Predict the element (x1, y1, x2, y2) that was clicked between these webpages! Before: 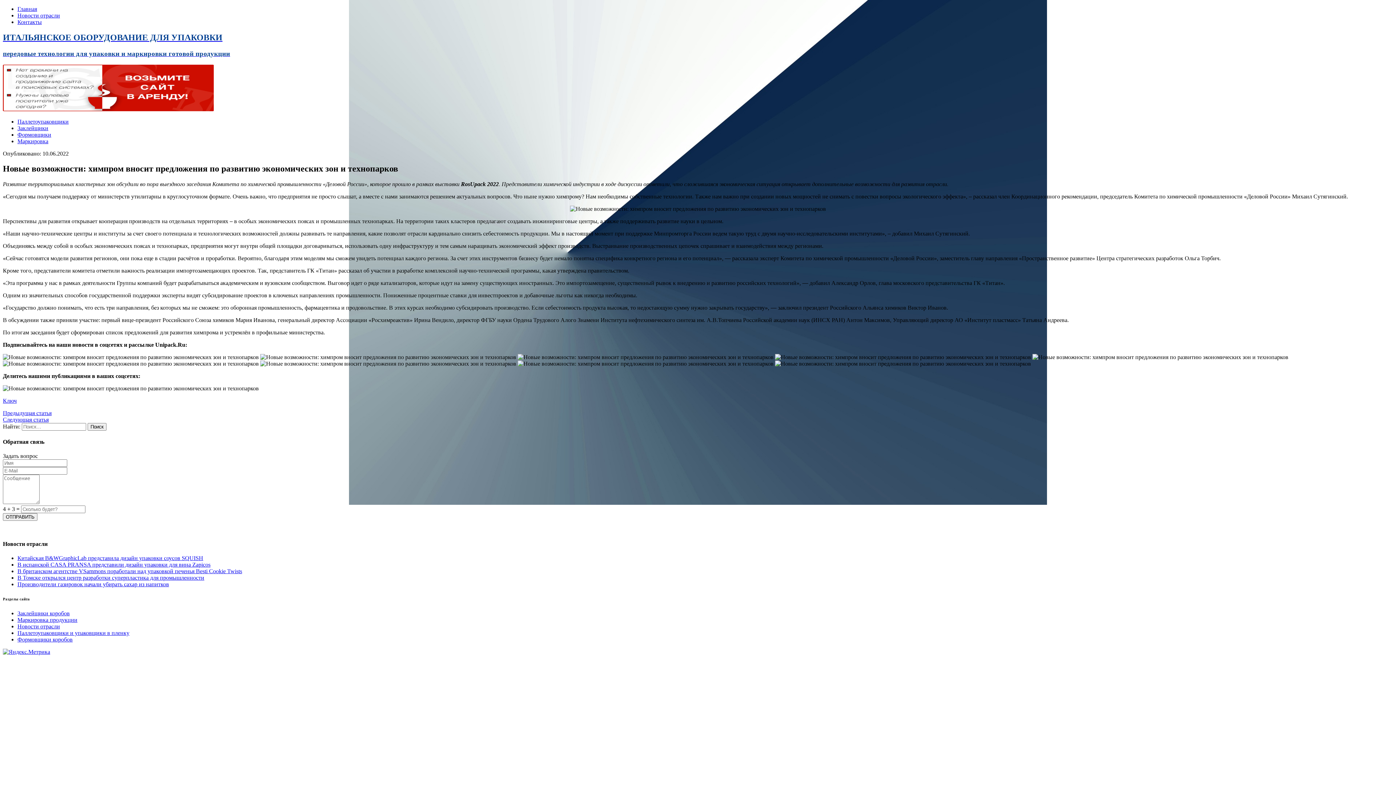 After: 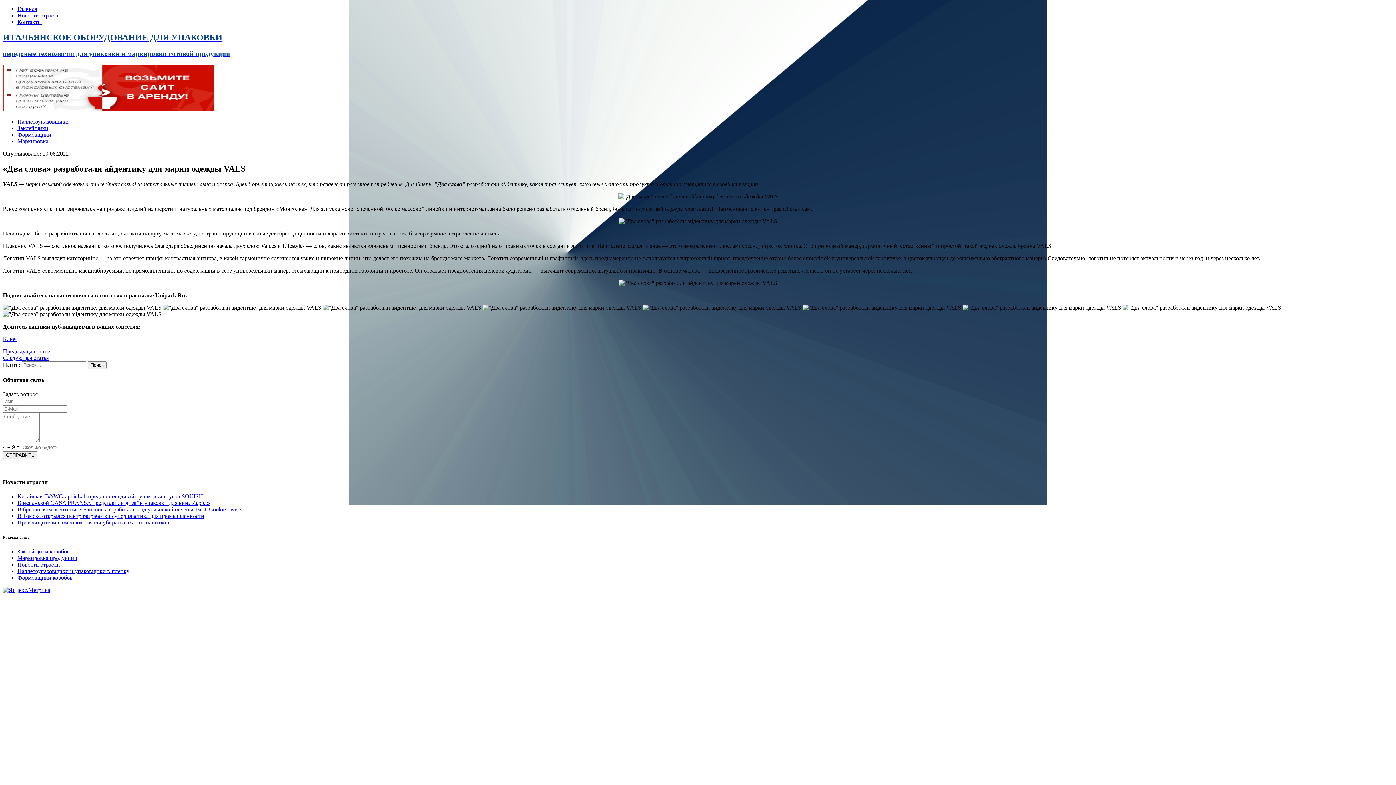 Action: label: Предыдущая статья bbox: (2, 410, 51, 416)